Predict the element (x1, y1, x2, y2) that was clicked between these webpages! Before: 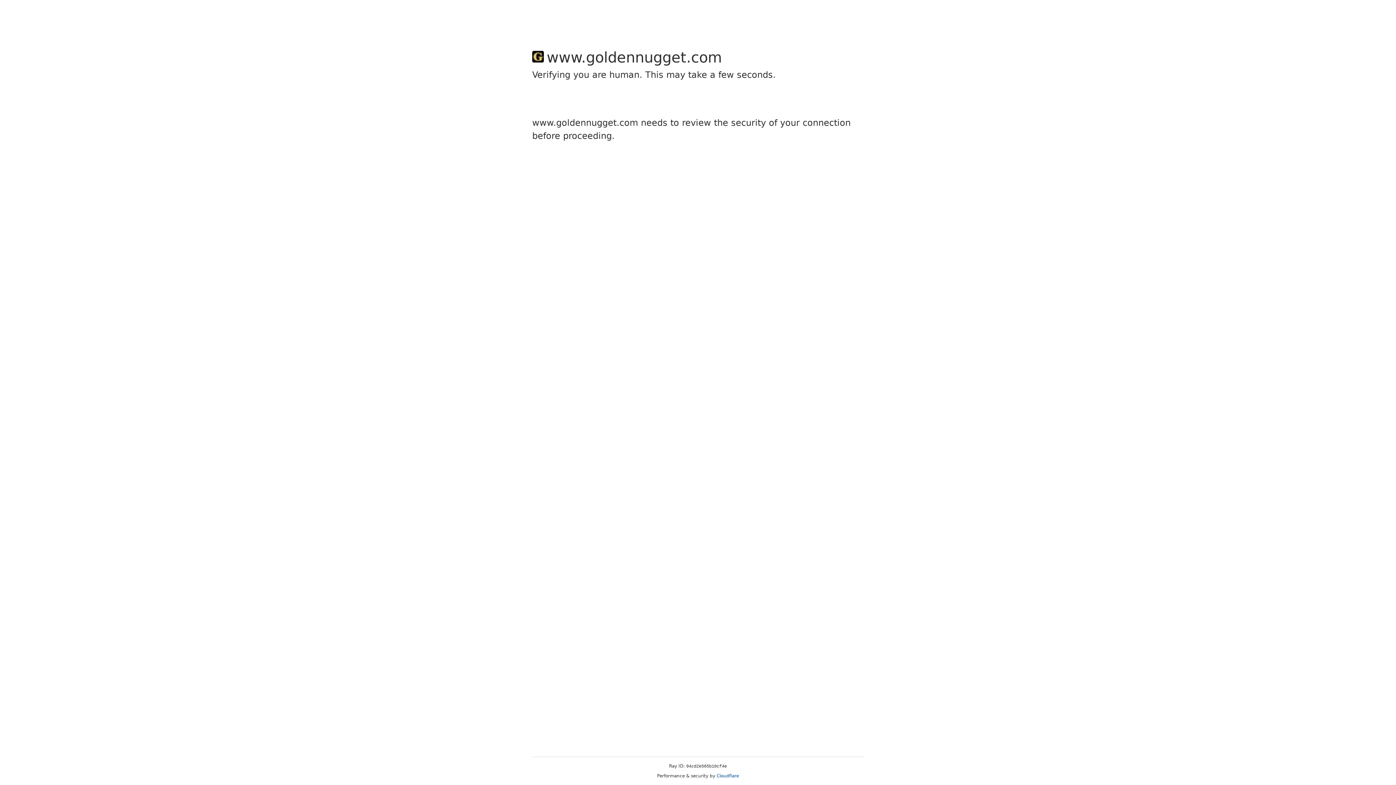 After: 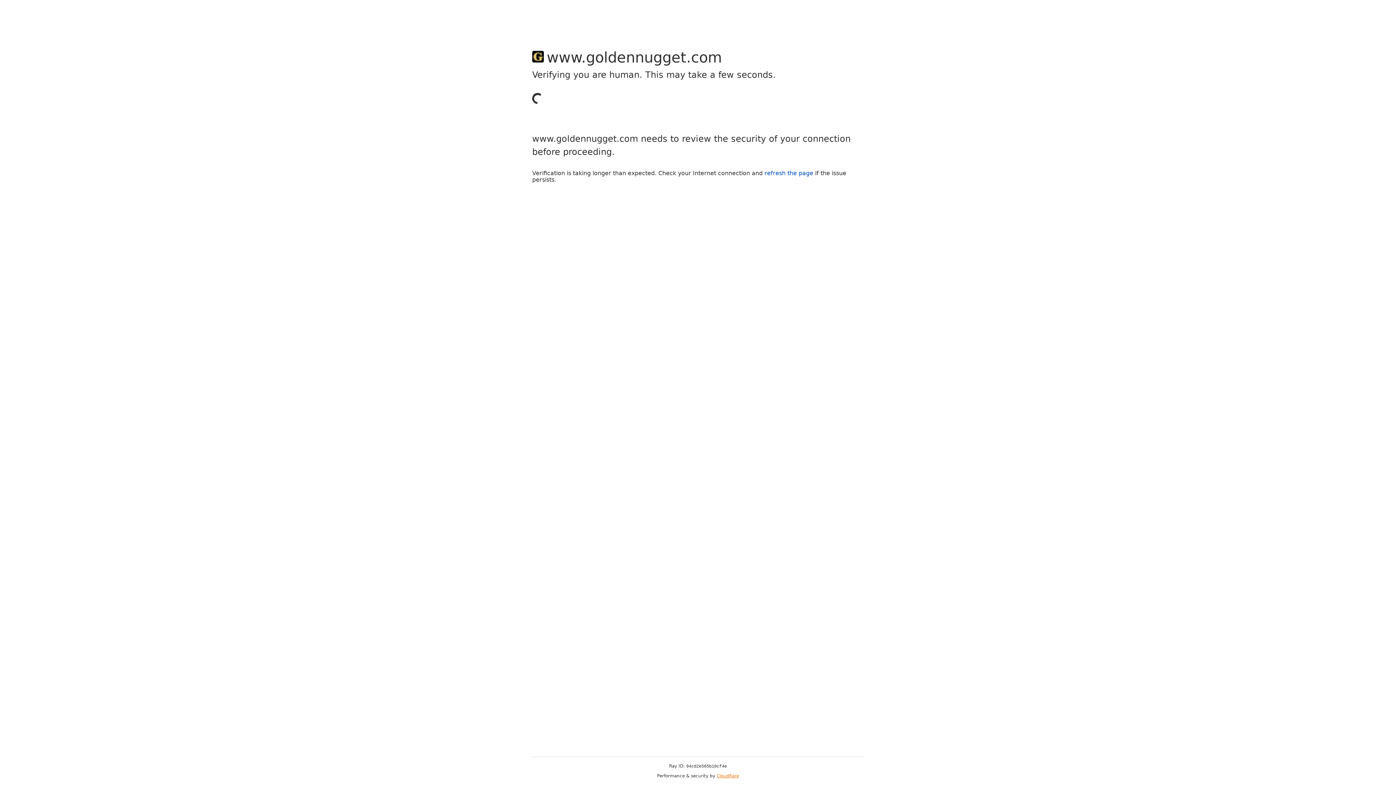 Action: bbox: (716, 773, 739, 778) label: Cloudflare